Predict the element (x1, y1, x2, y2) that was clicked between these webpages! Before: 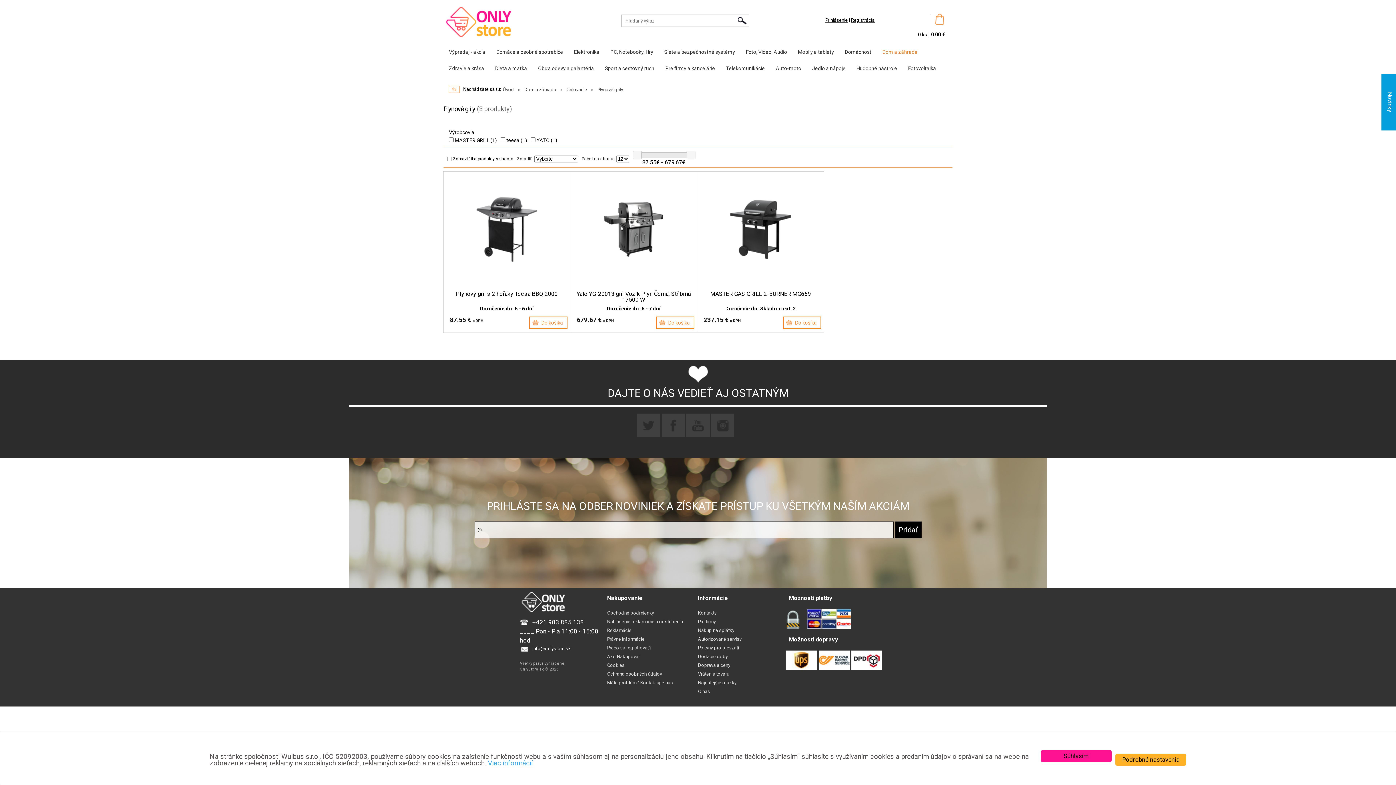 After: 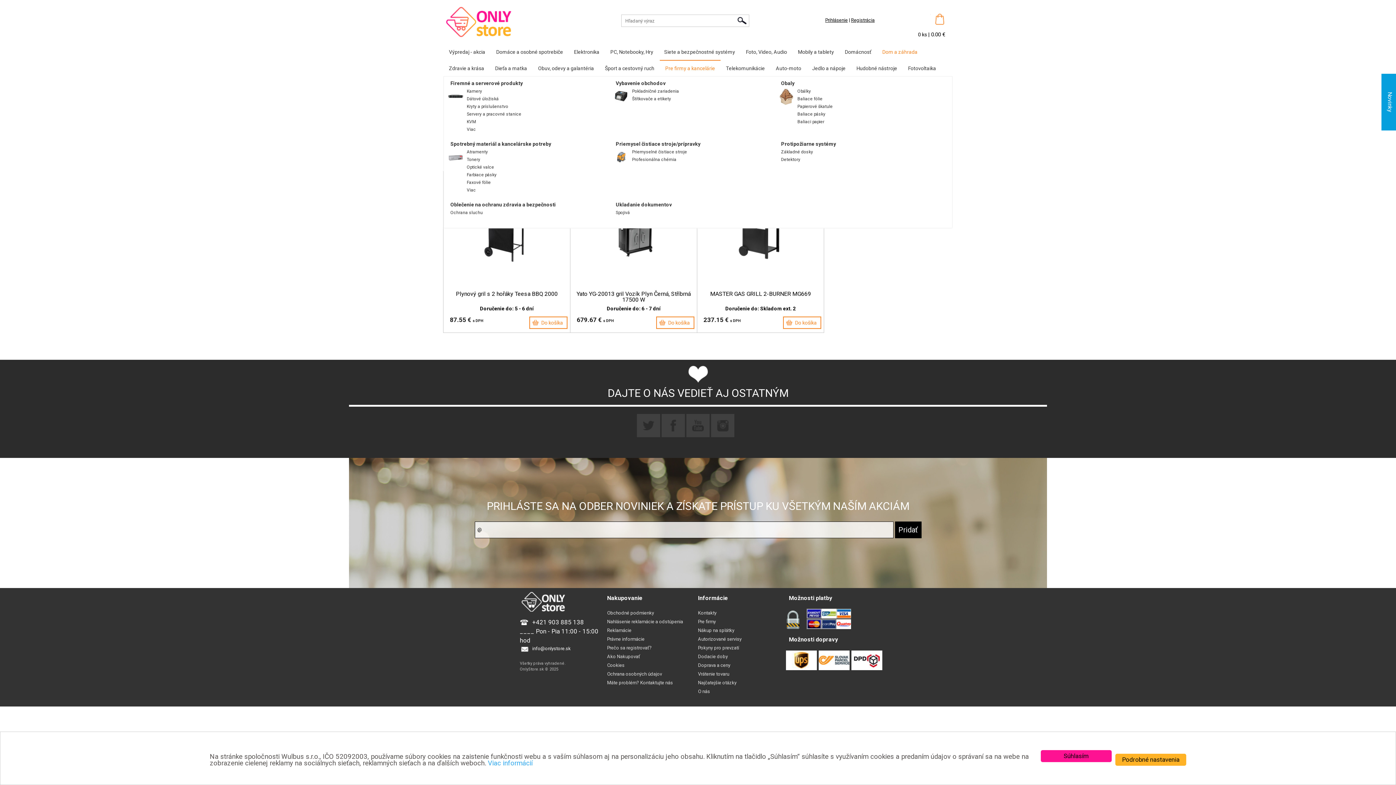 Action: bbox: (660, 60, 720, 76) label: Pre firmy a kancelárie